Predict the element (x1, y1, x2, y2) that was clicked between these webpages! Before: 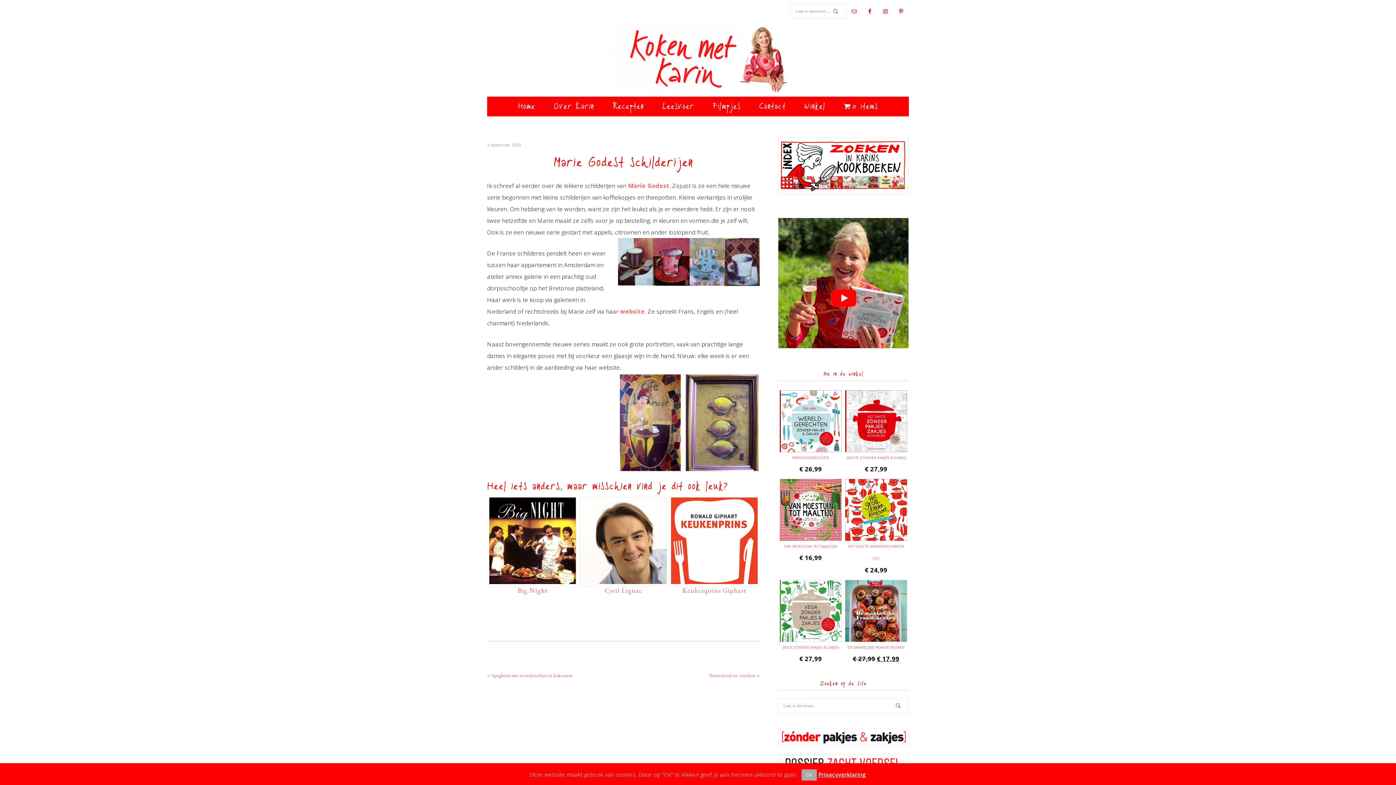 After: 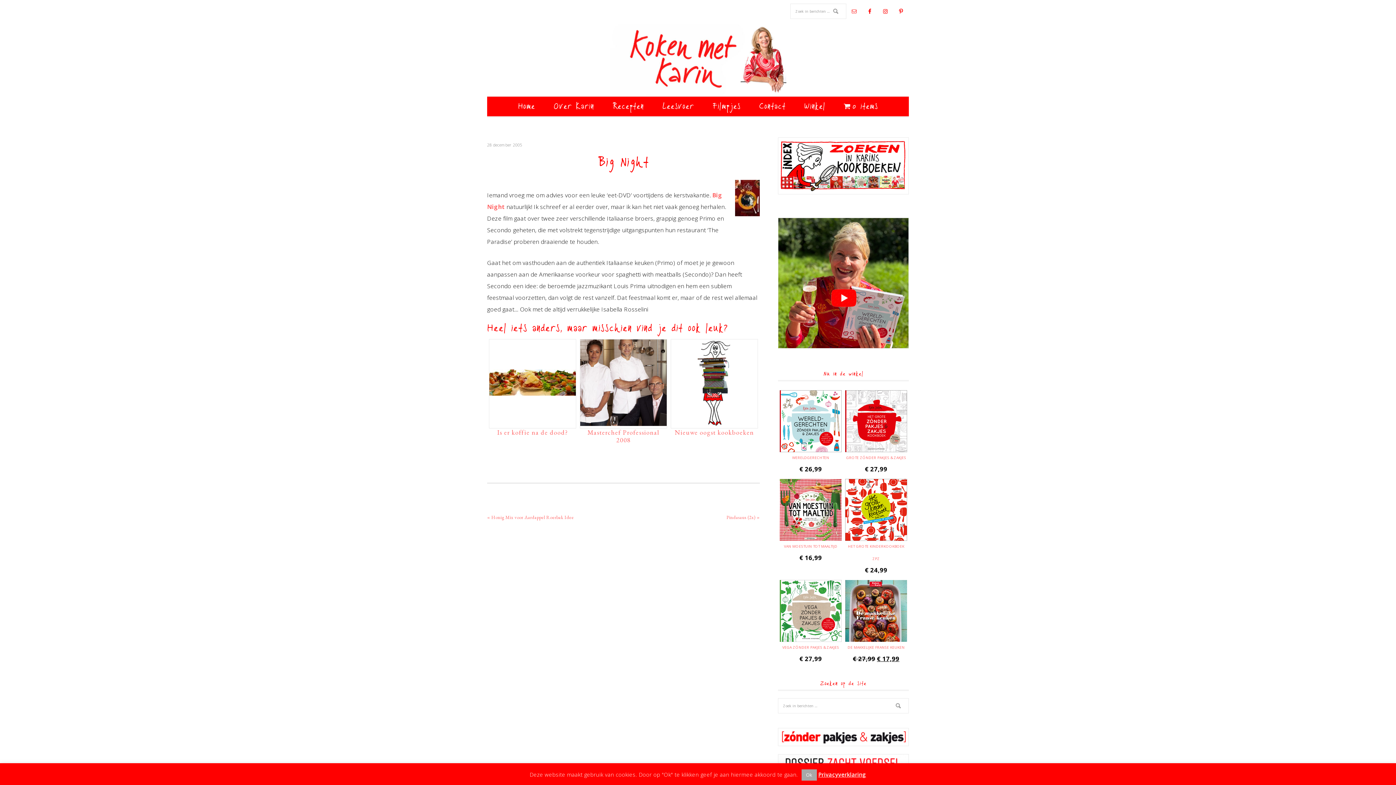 Action: bbox: (489, 576, 575, 584)